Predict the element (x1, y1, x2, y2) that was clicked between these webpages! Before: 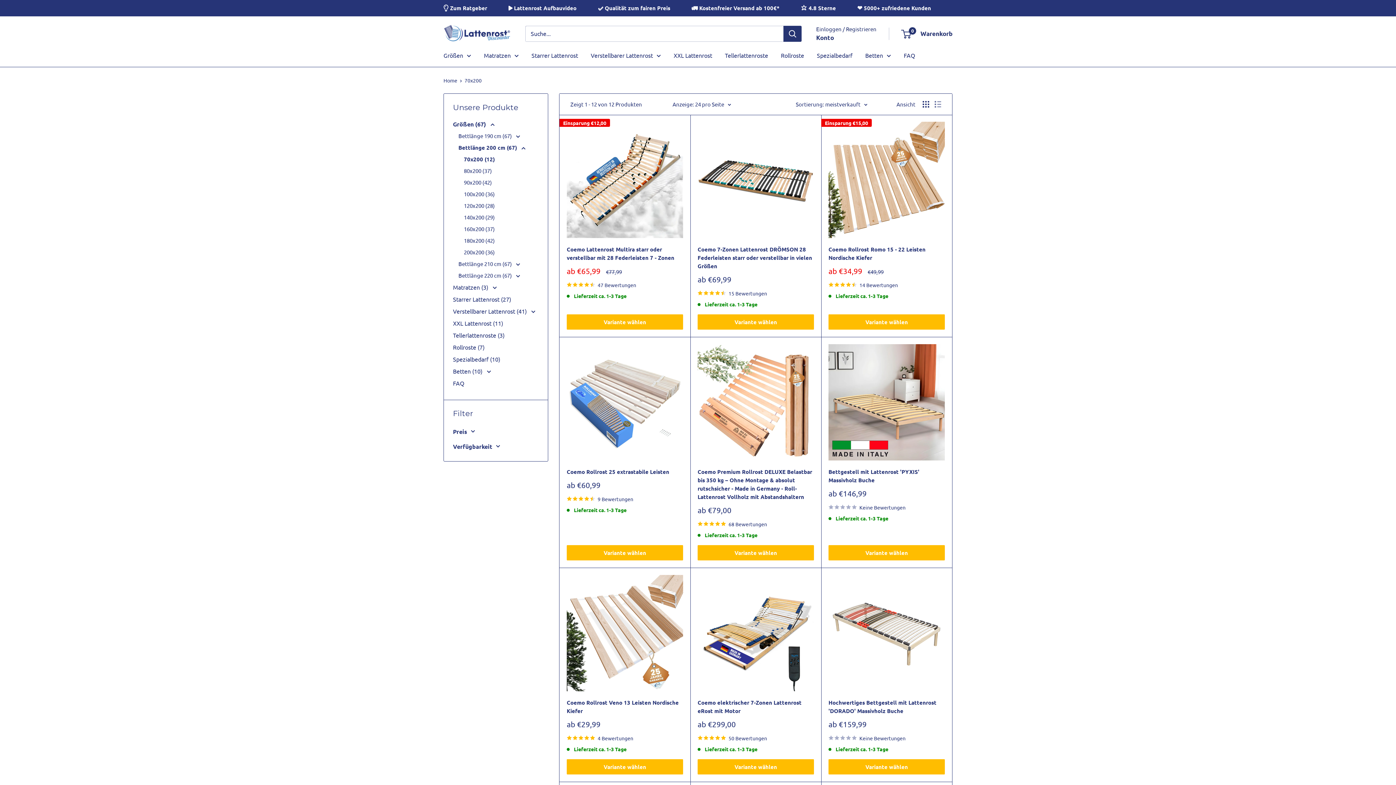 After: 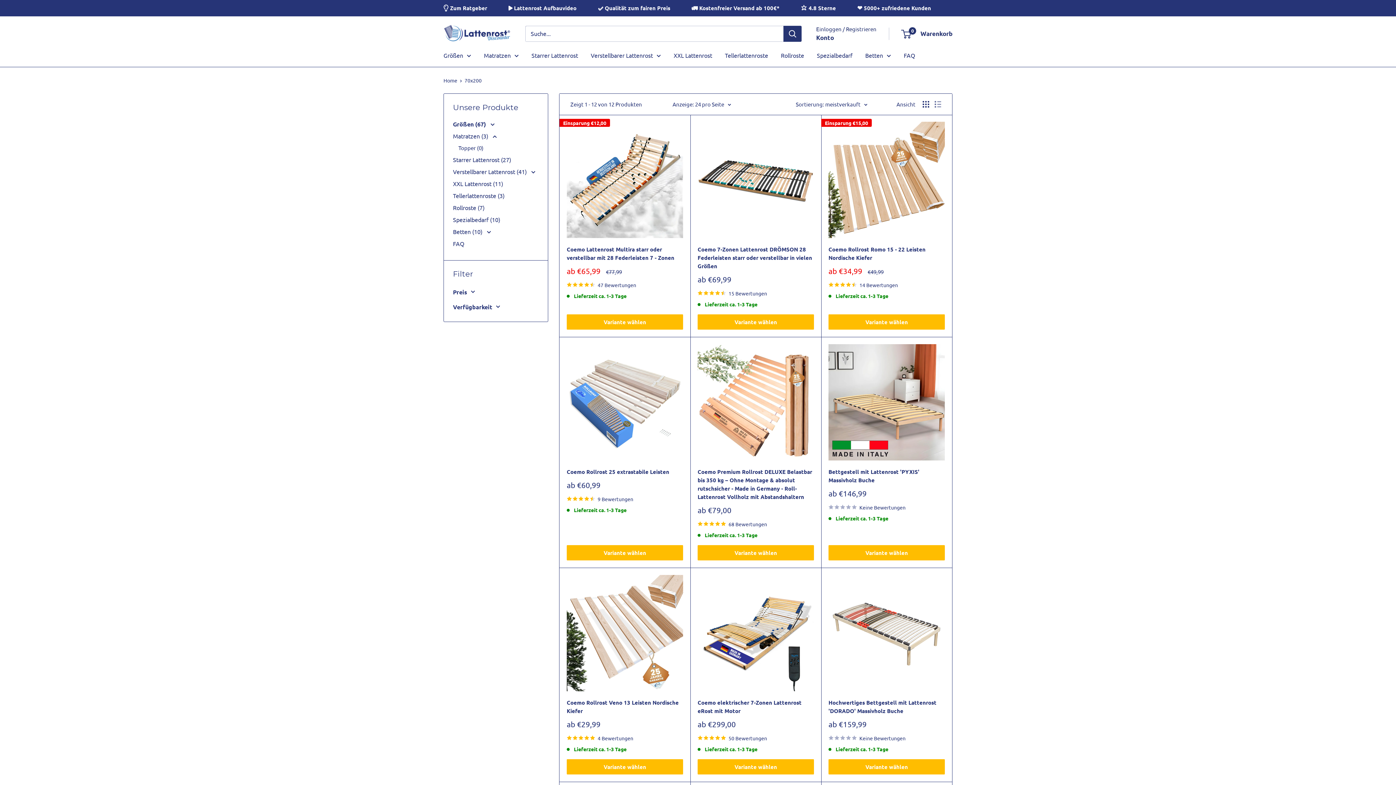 Action: label: Matratzen (3)  bbox: (453, 281, 538, 293)